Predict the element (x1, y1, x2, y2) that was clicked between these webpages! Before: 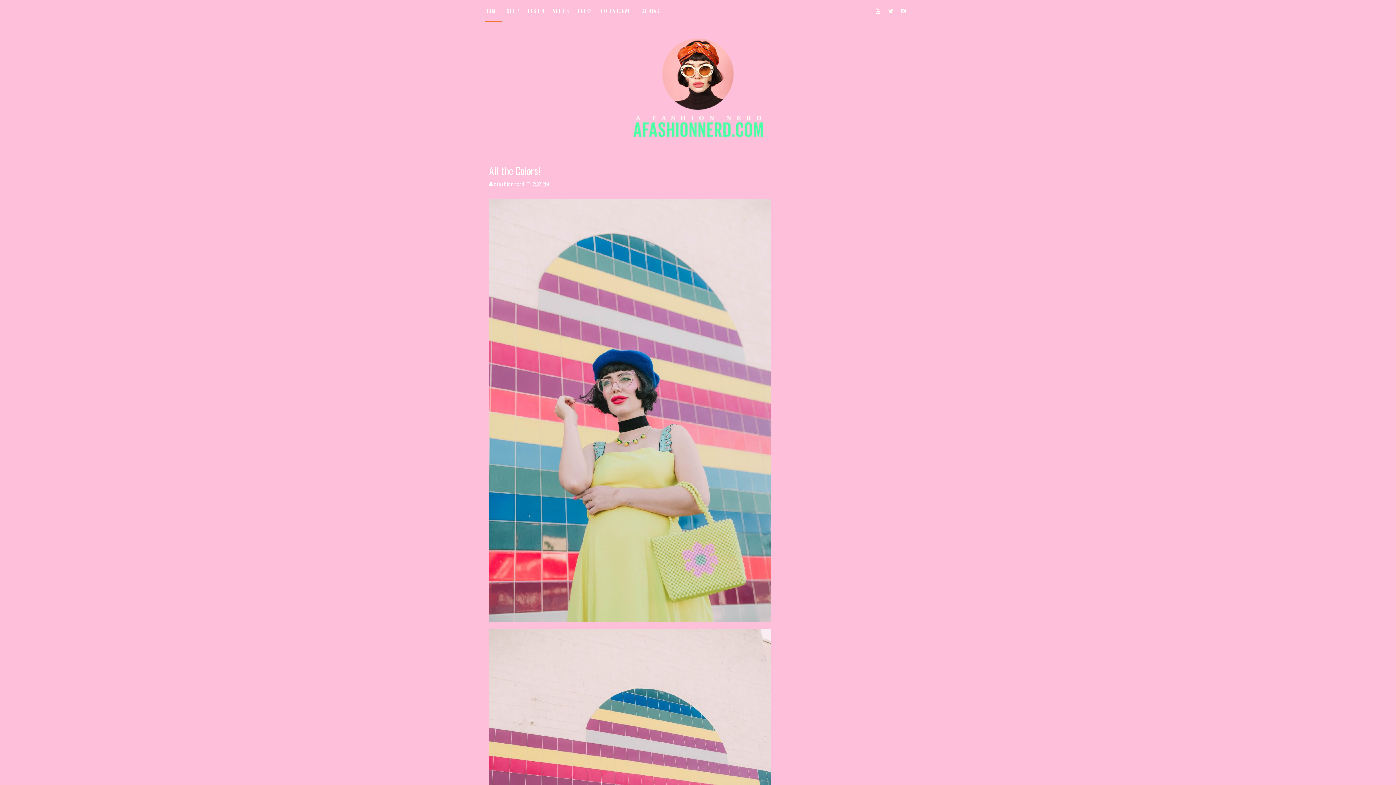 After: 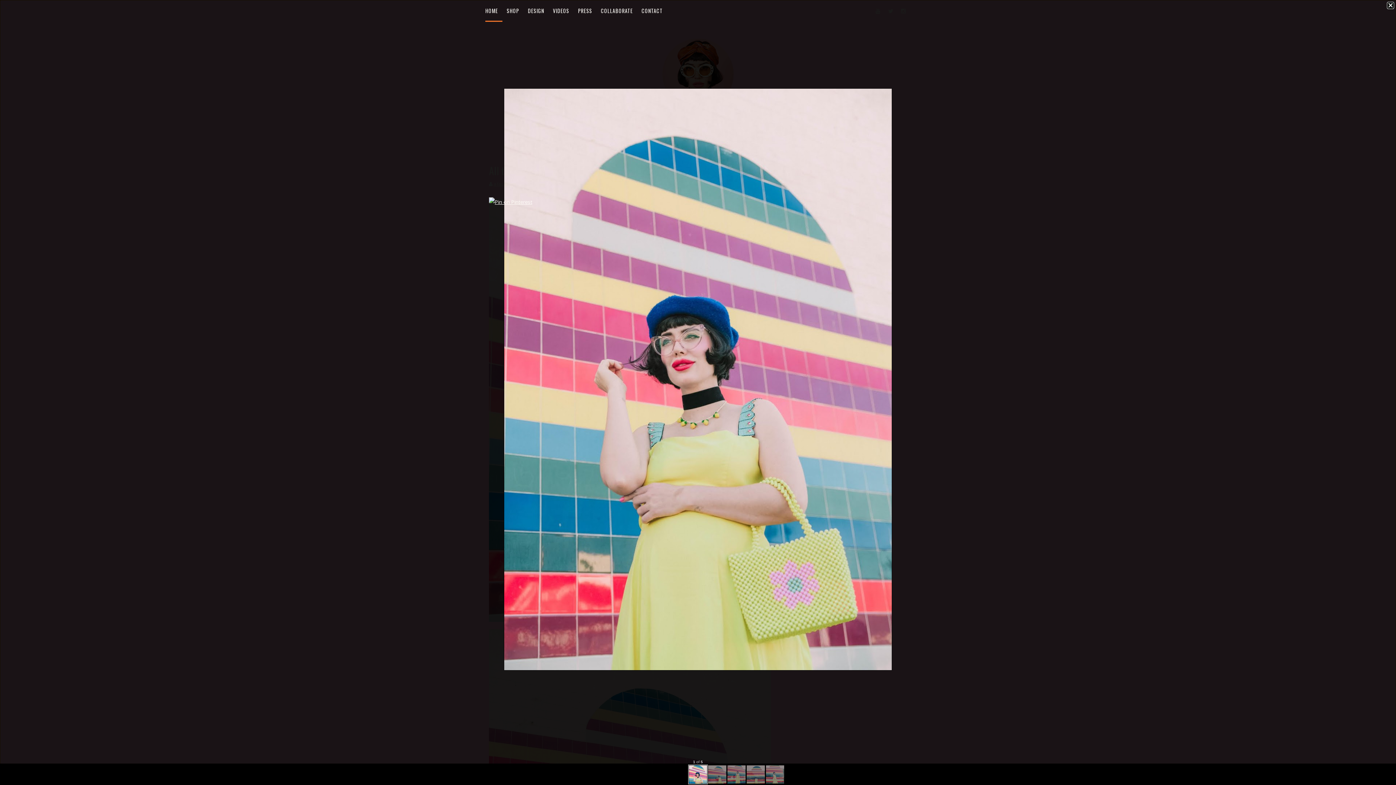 Action: bbox: (489, 406, 771, 413)